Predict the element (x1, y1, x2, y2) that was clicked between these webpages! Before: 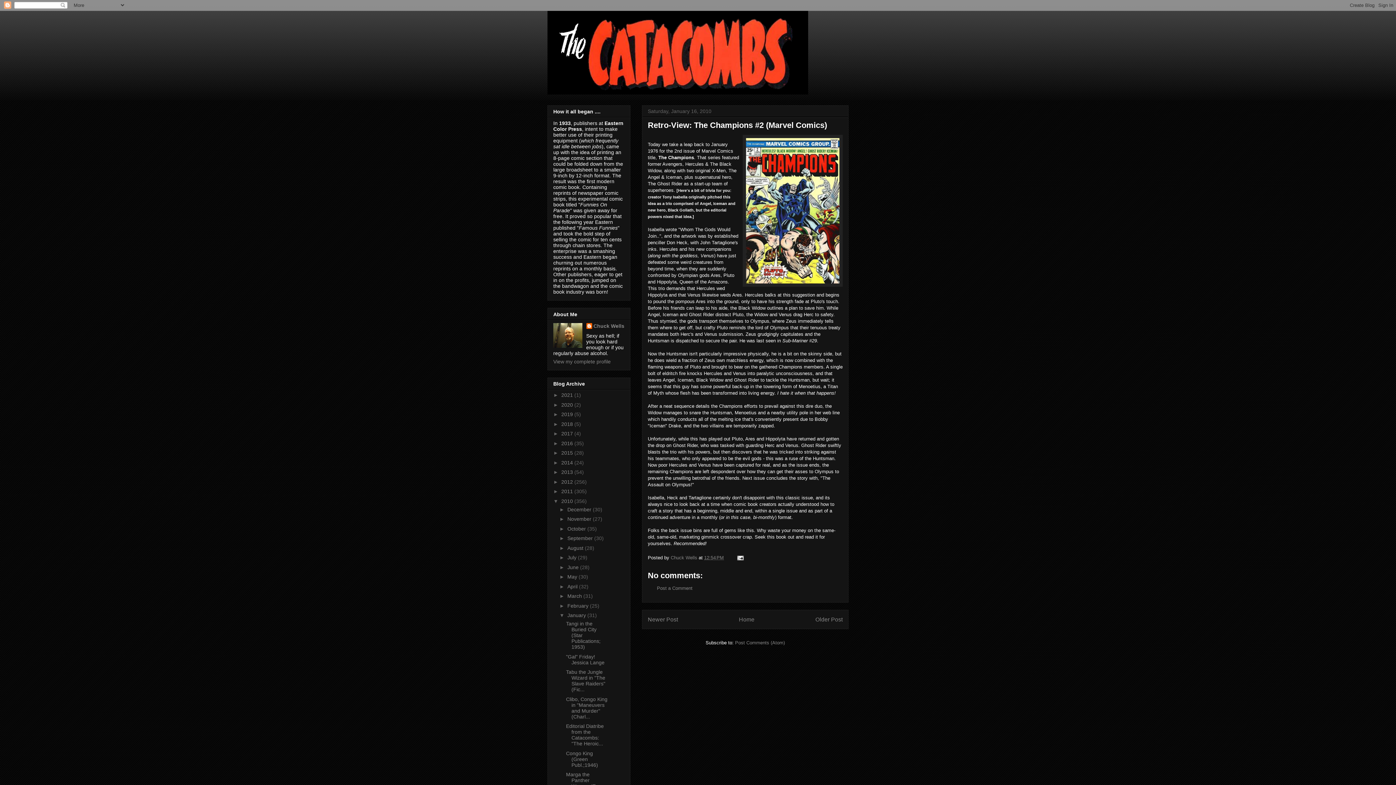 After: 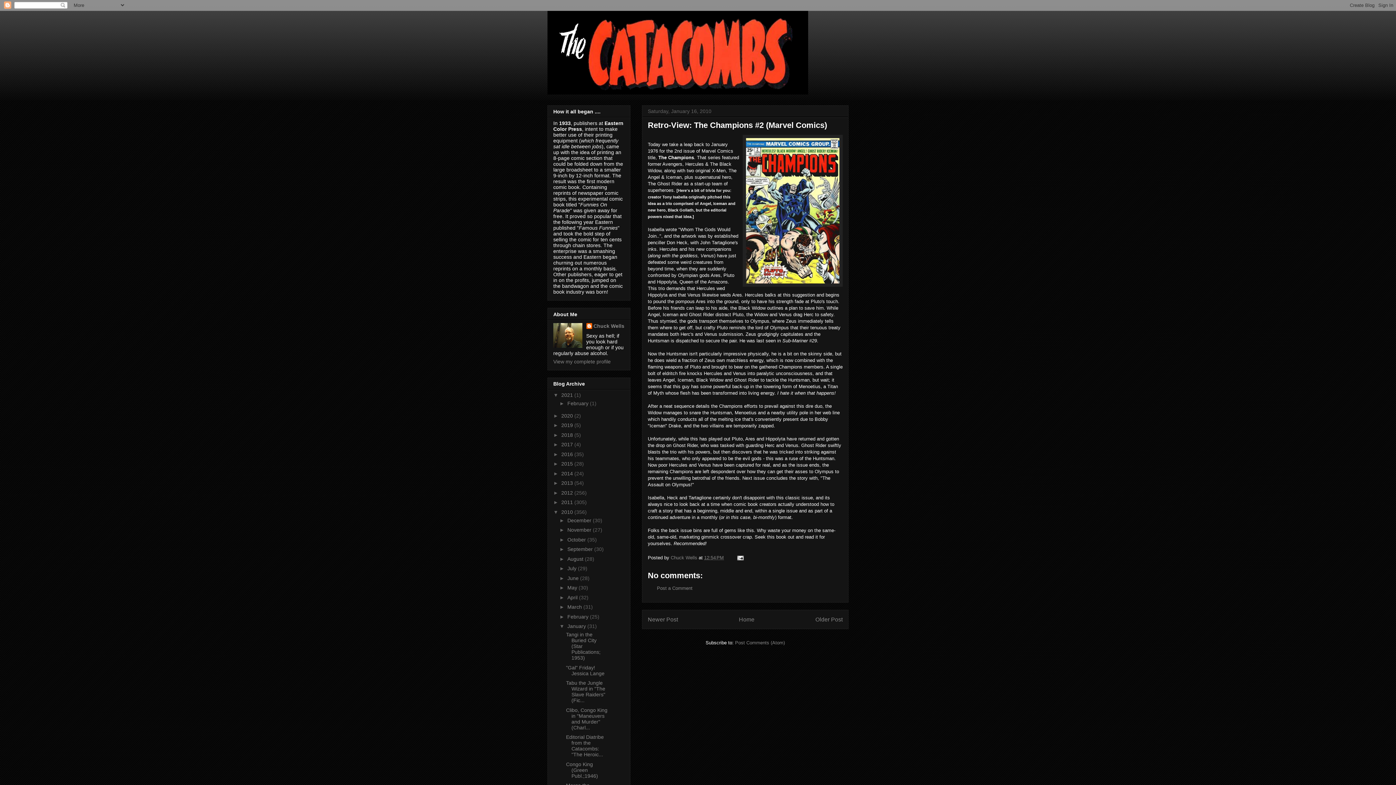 Action: label: ►   bbox: (553, 392, 561, 398)